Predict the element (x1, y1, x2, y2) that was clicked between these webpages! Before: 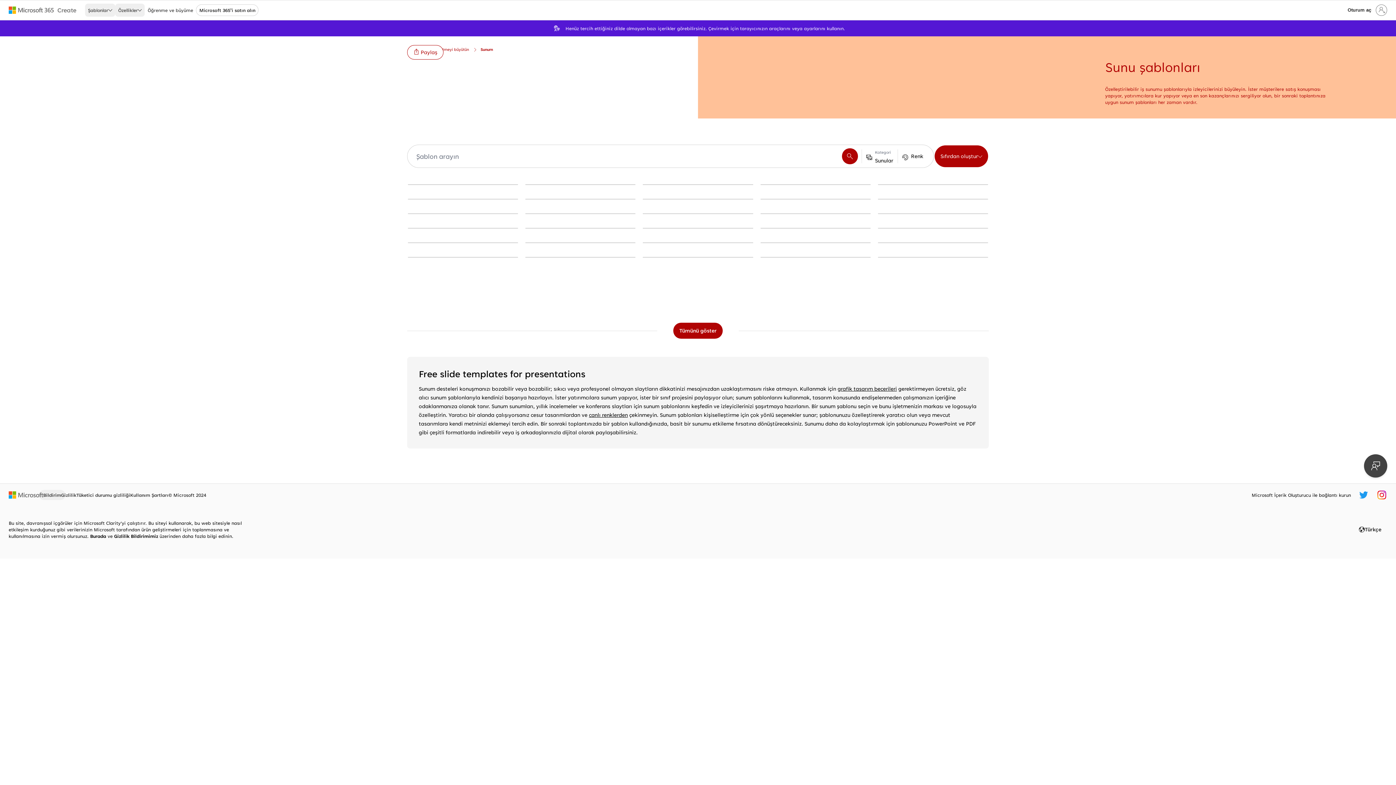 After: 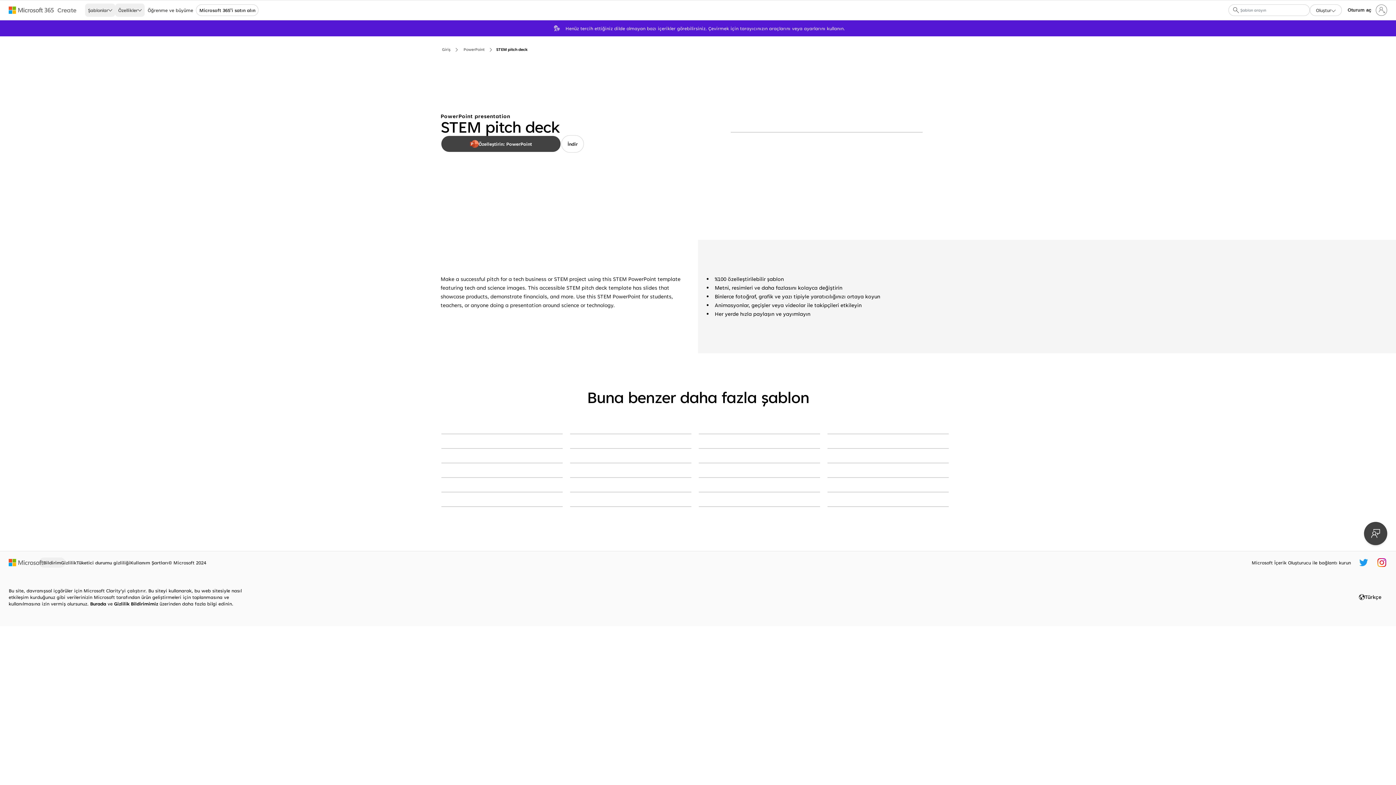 Action: label: STEM pitch deck green modern-bold bbox: (760, 257, 870, 257)